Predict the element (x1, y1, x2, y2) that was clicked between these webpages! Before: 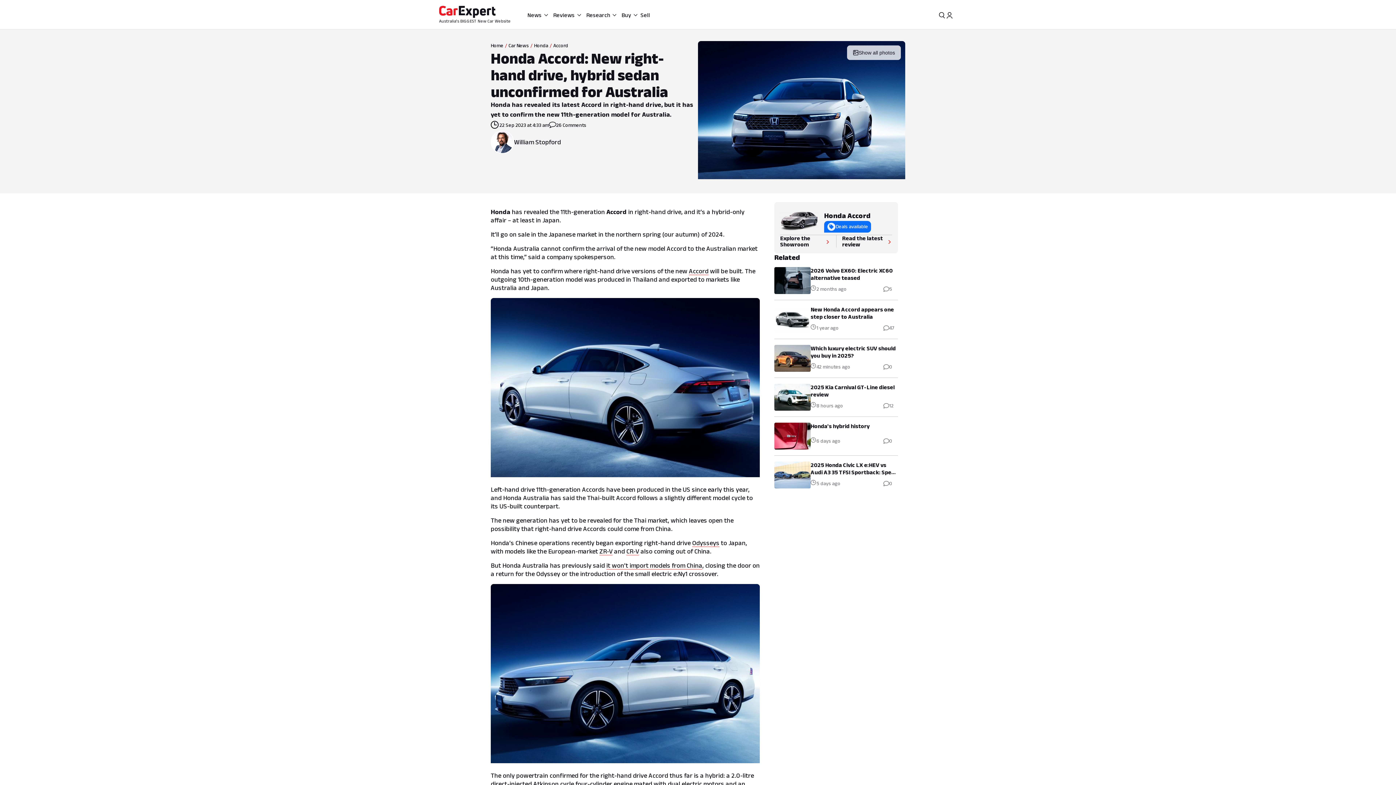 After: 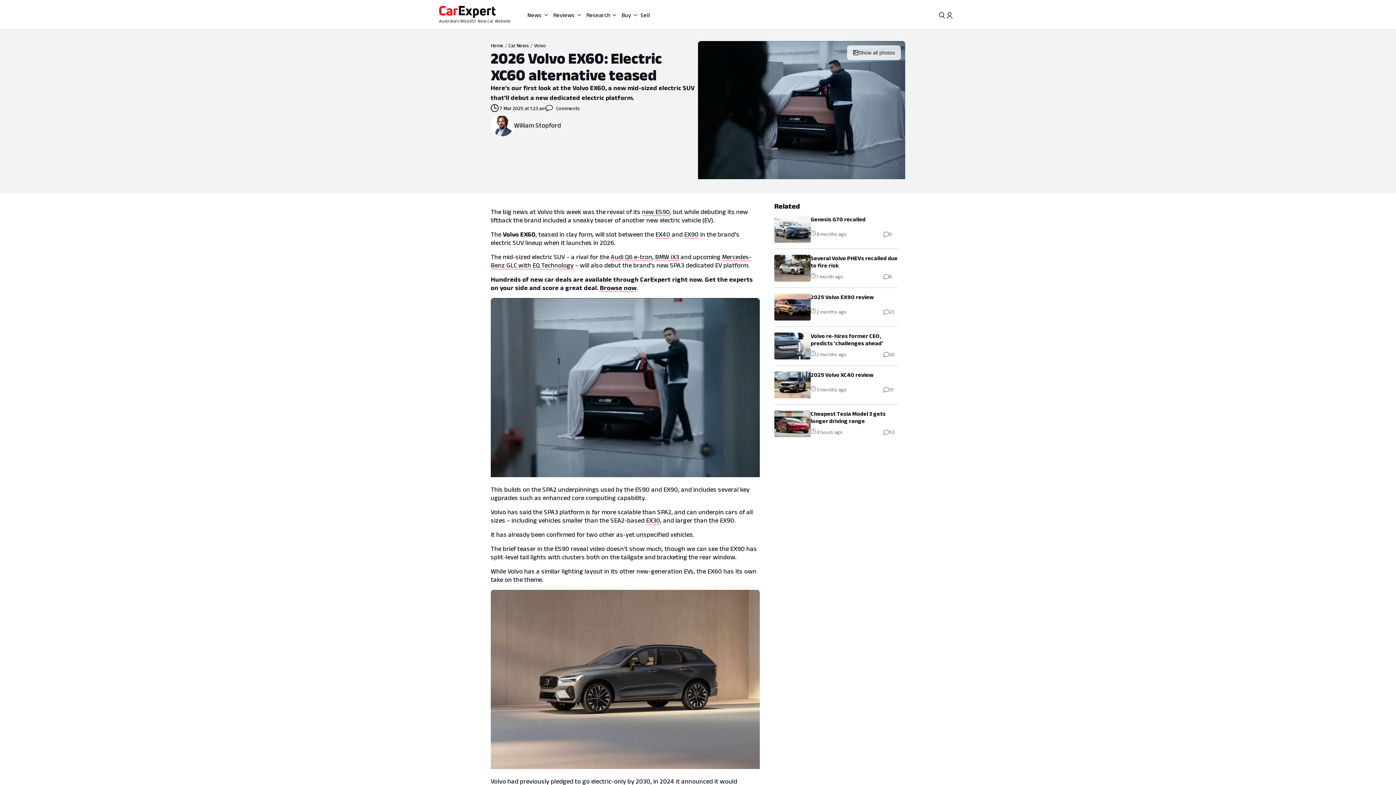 Action: bbox: (774, 267, 898, 294) label: 2026 Volvo EX60: Electric XC60 alternative teased

2 months ago

5 comments